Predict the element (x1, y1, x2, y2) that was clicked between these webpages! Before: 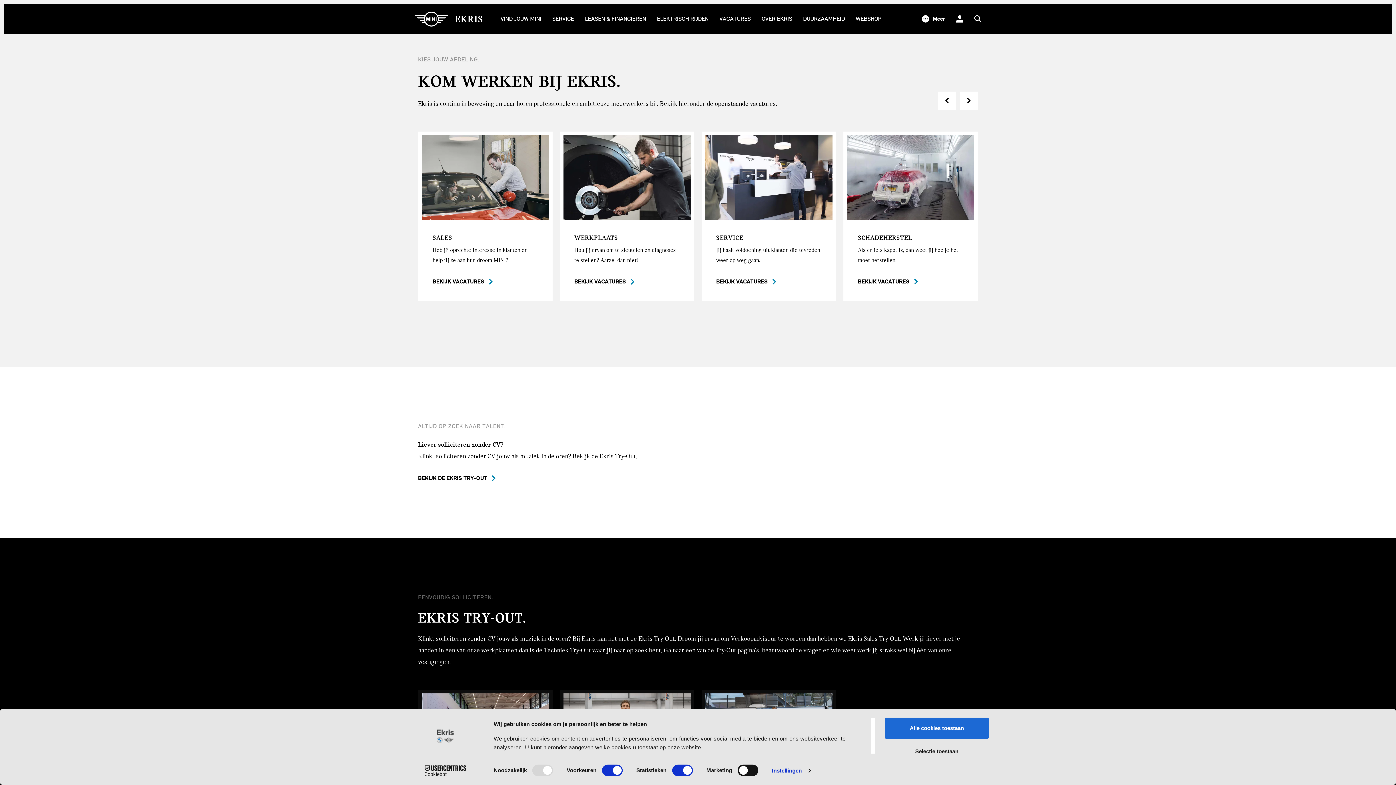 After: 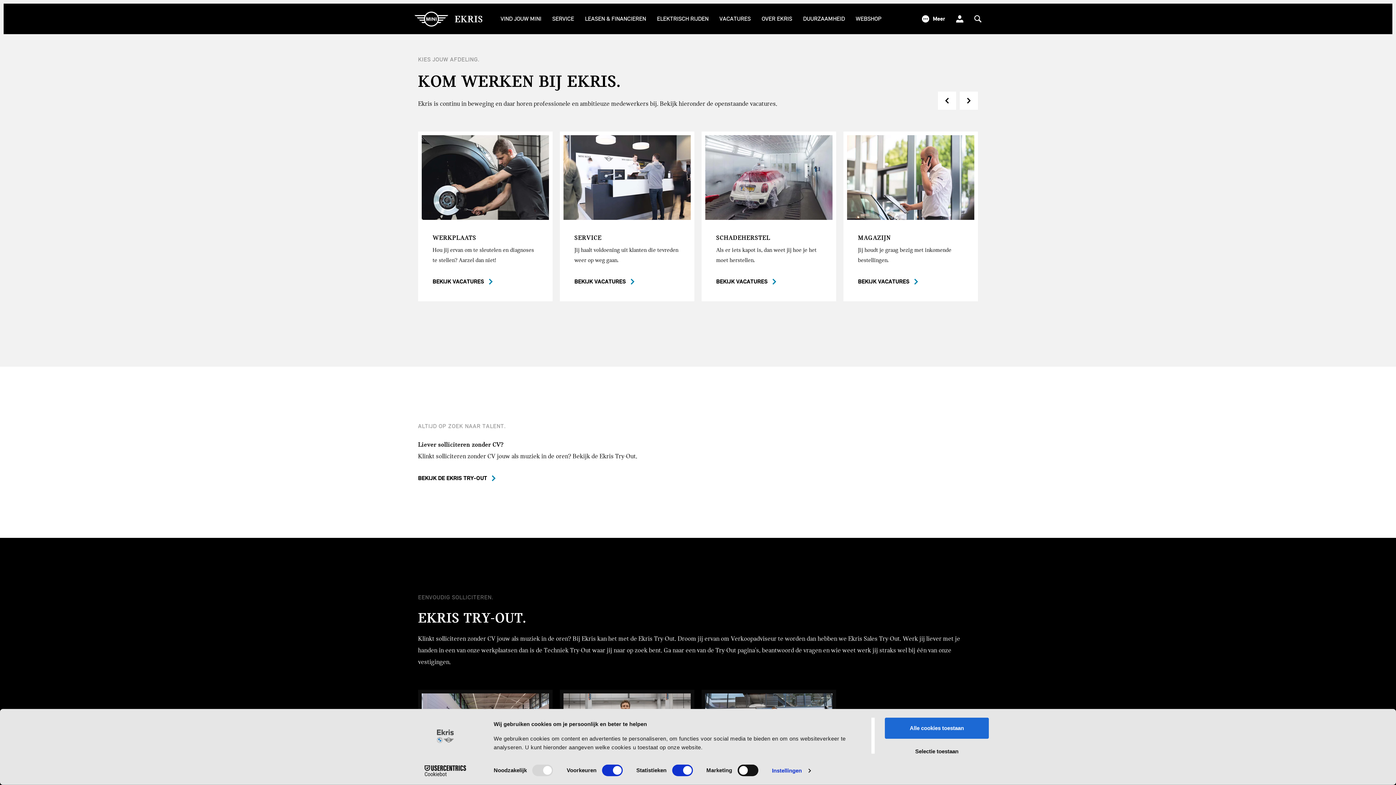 Action: label: Next bbox: (960, 91, 978, 109)